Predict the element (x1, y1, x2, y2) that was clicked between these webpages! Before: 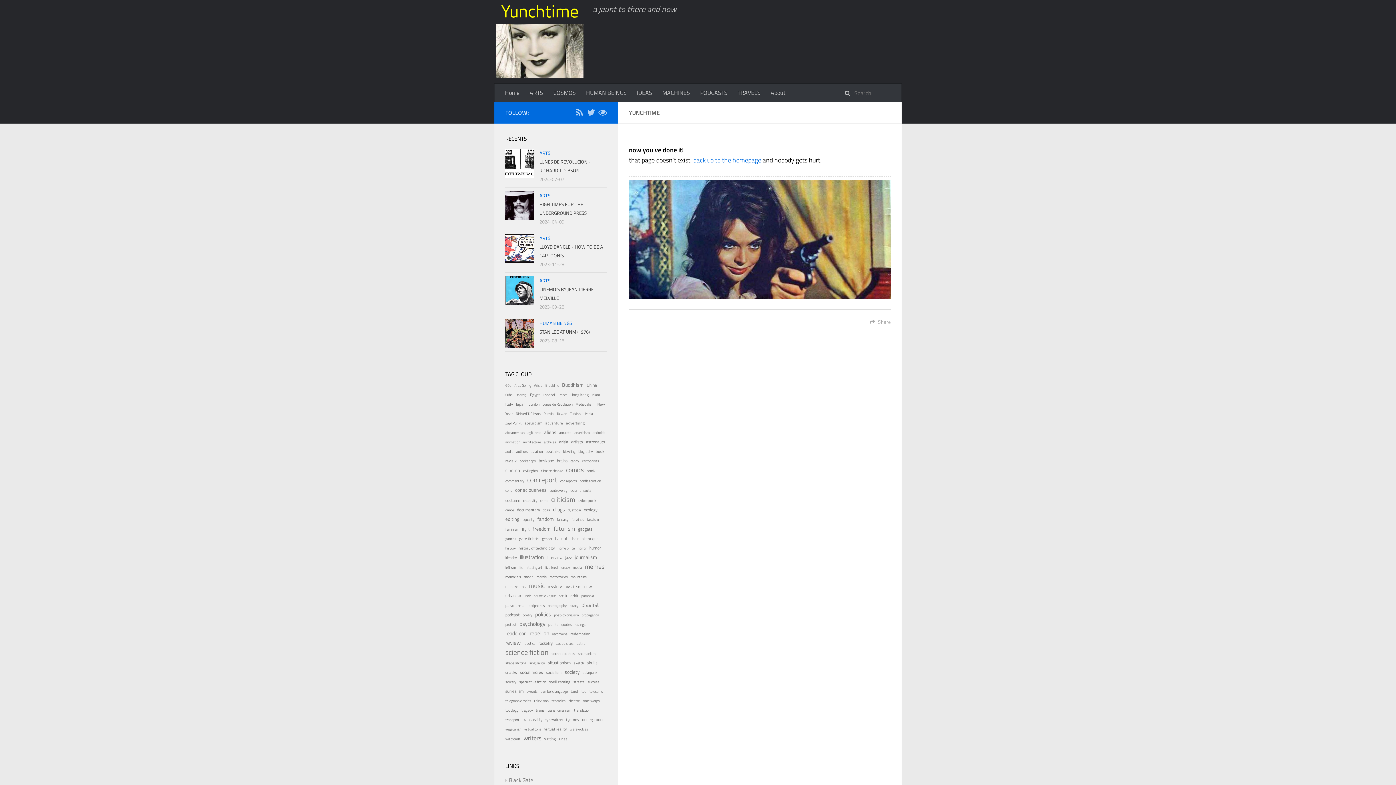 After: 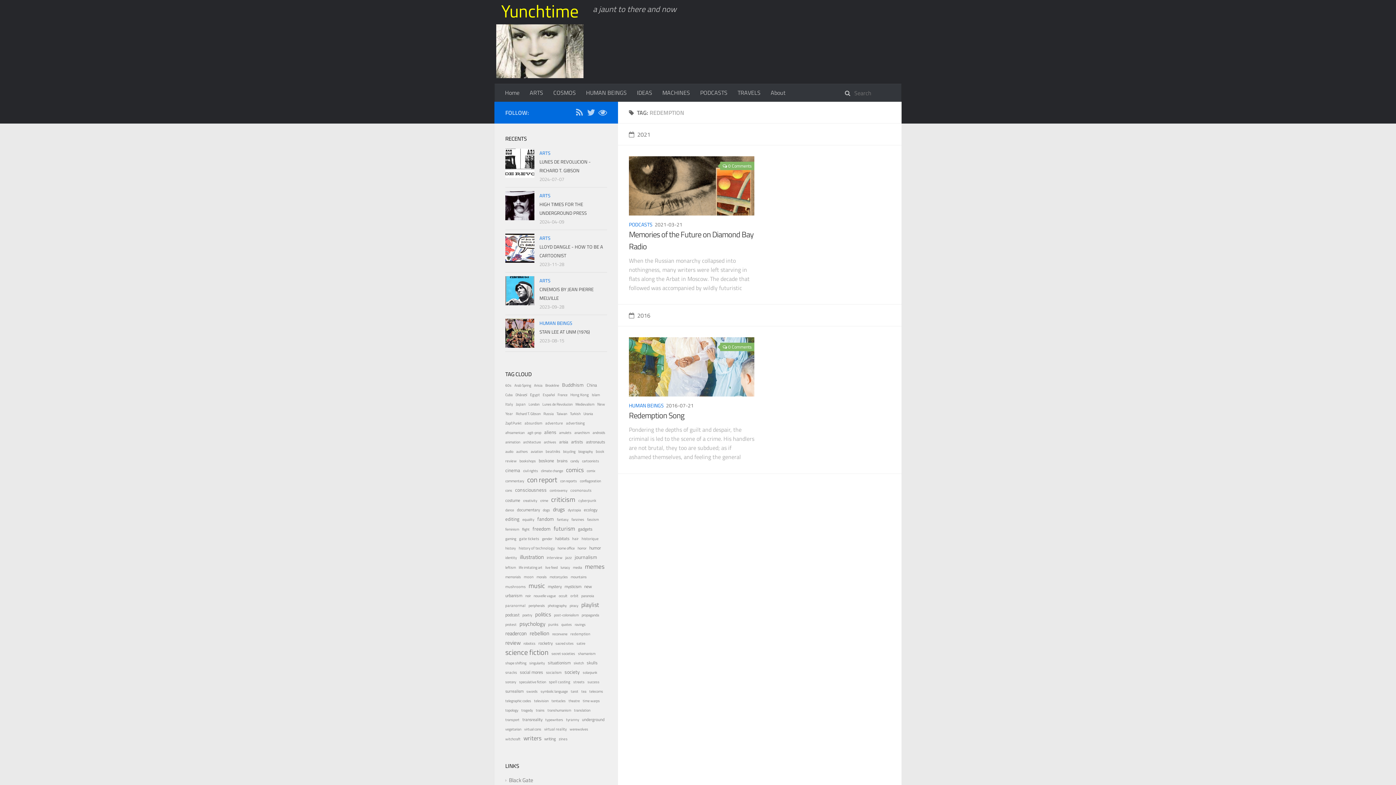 Action: bbox: (570, 631, 590, 637) label: redemption